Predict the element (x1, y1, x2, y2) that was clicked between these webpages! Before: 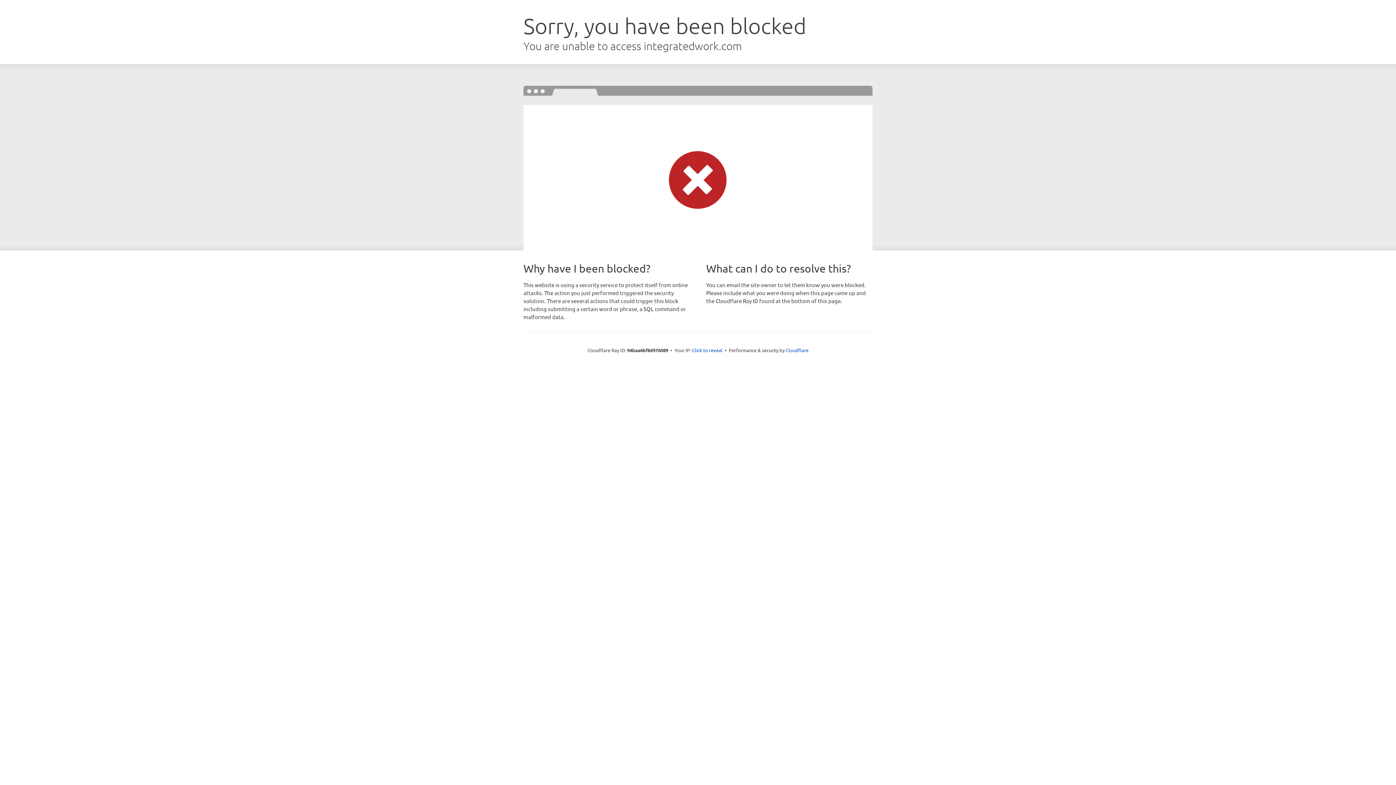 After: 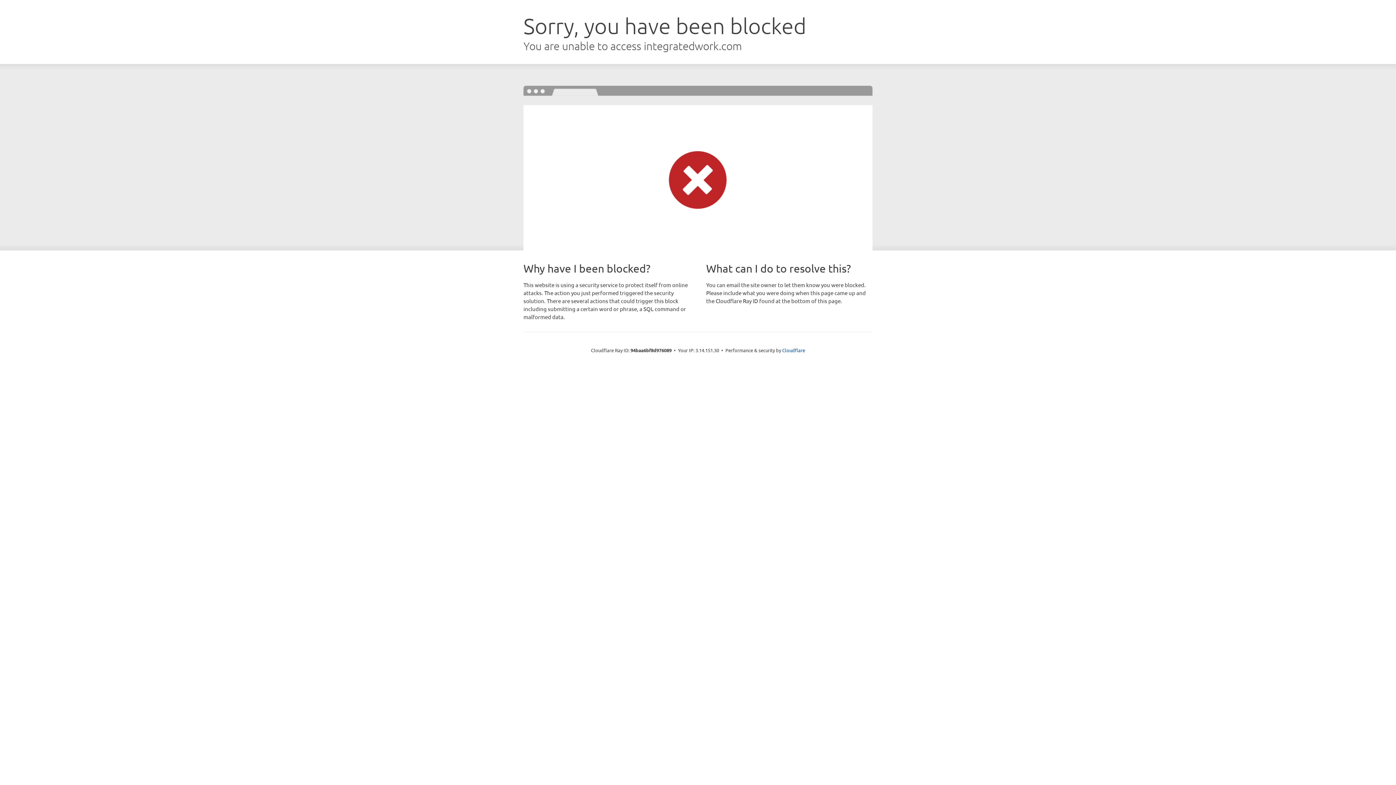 Action: label: Click to reveal bbox: (692, 346, 722, 353)